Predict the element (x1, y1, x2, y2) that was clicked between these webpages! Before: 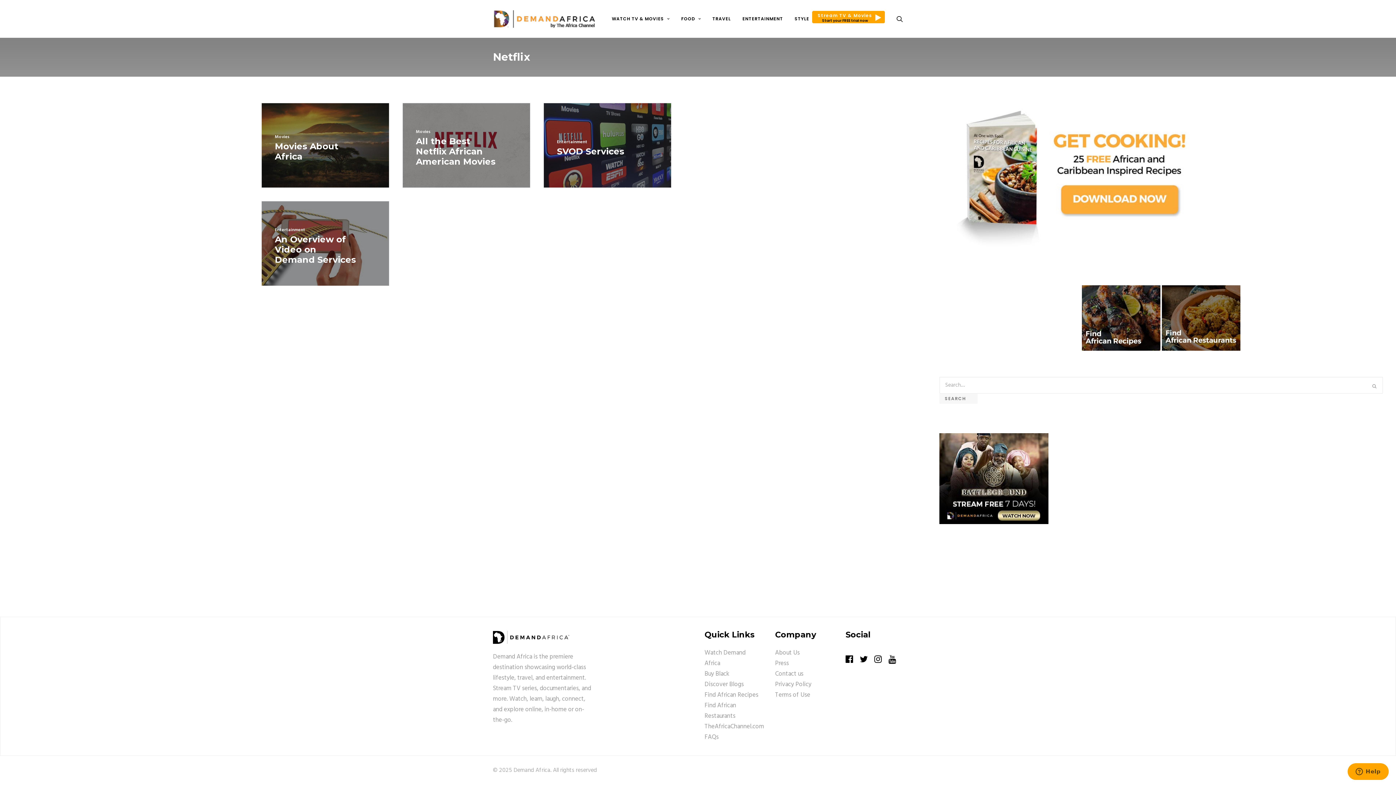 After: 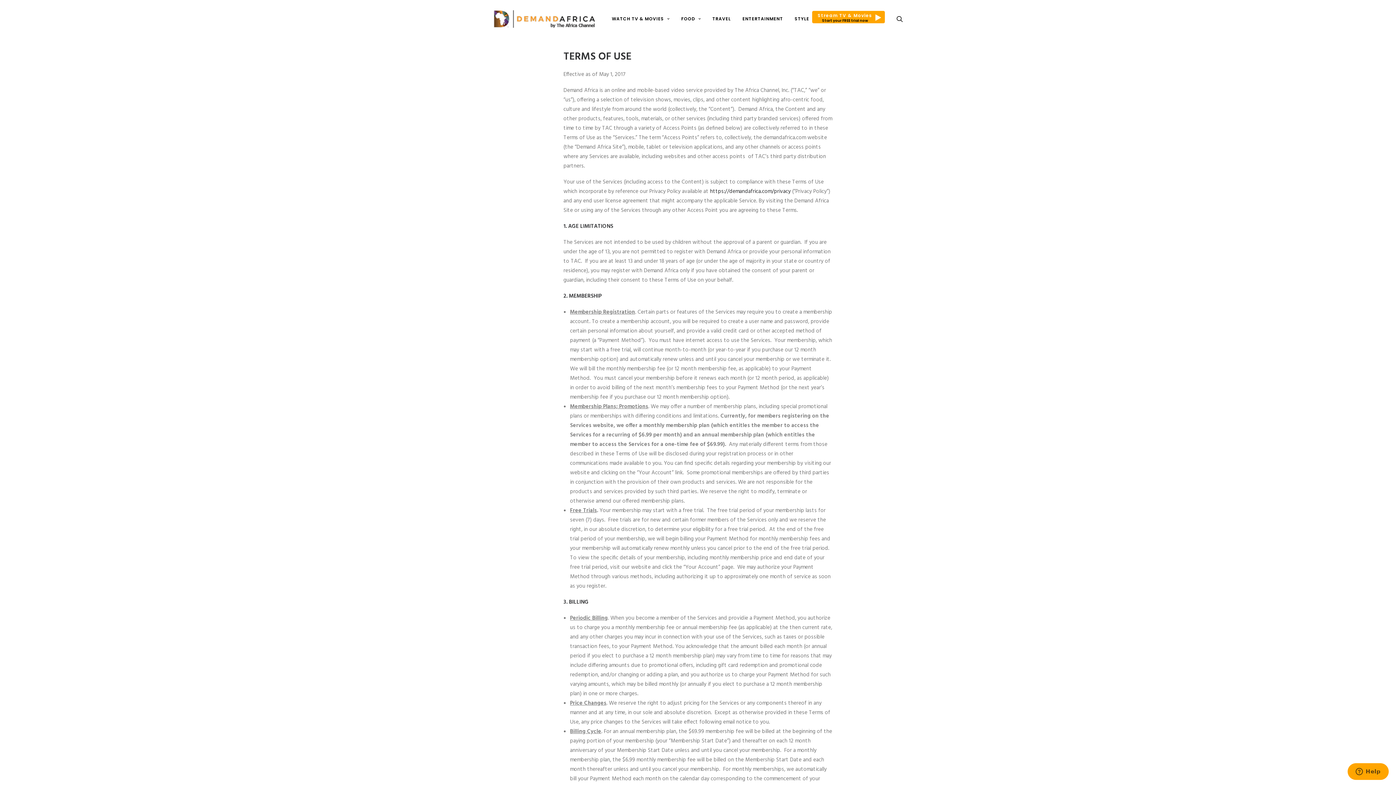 Action: label: Terms of Use bbox: (775, 690, 810, 700)